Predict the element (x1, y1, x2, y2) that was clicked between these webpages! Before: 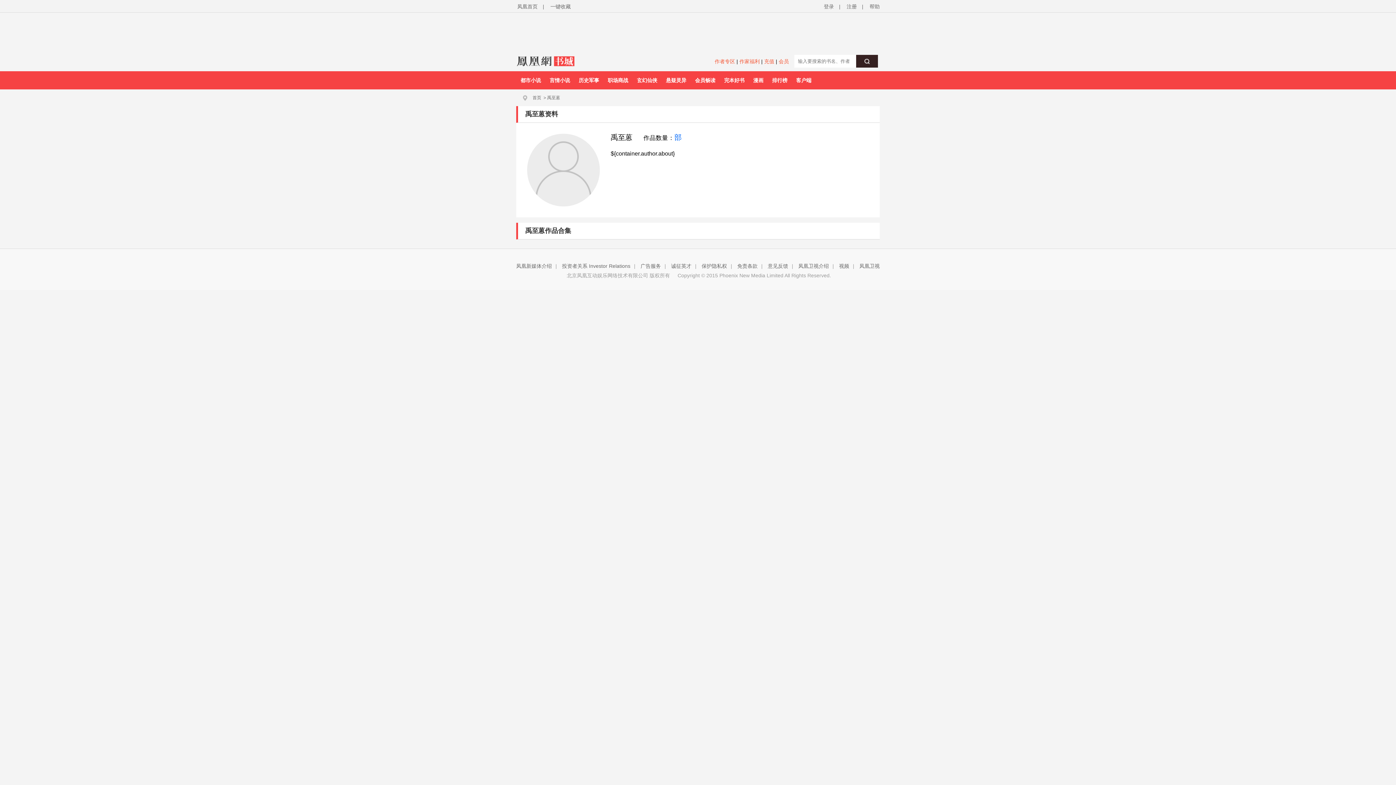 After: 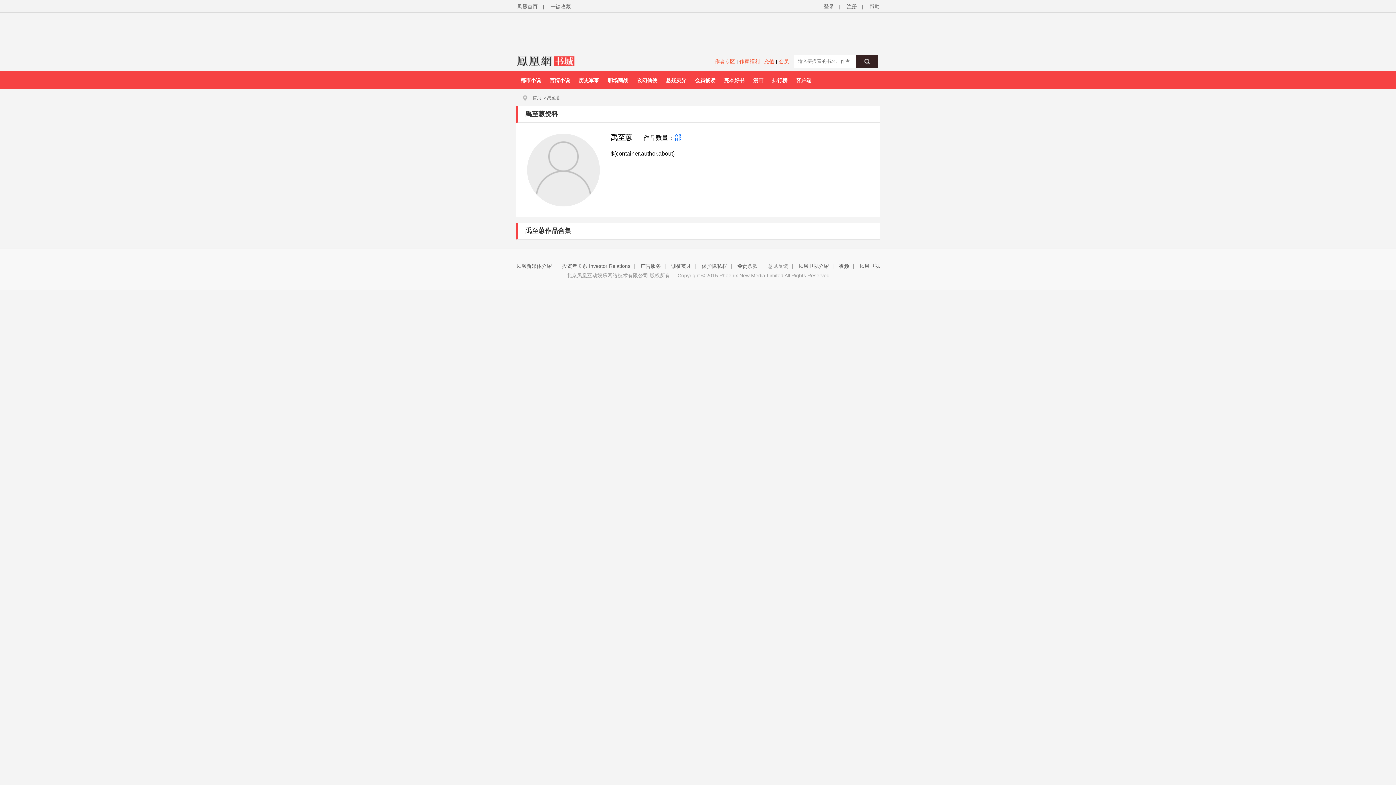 Action: label: 意见反馈 bbox: (768, 263, 788, 269)